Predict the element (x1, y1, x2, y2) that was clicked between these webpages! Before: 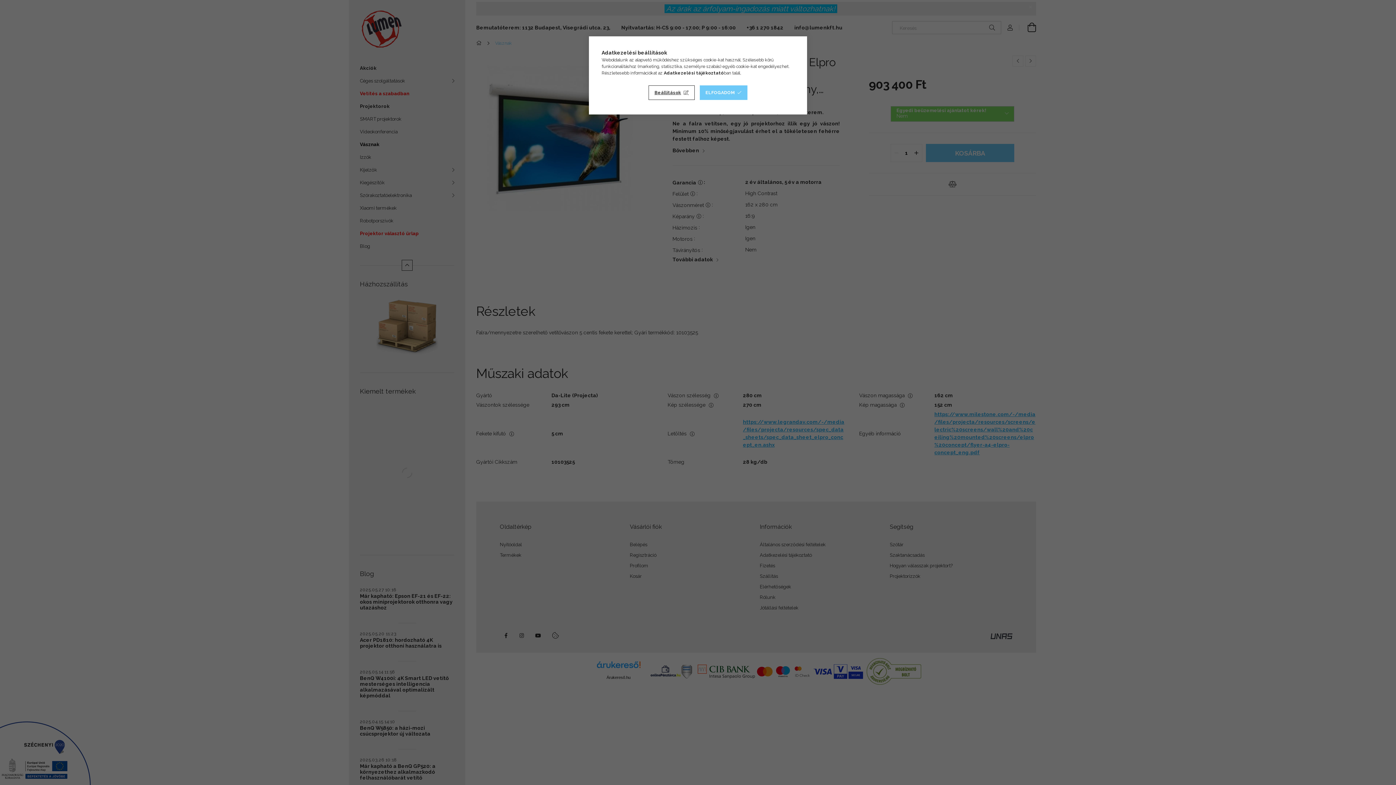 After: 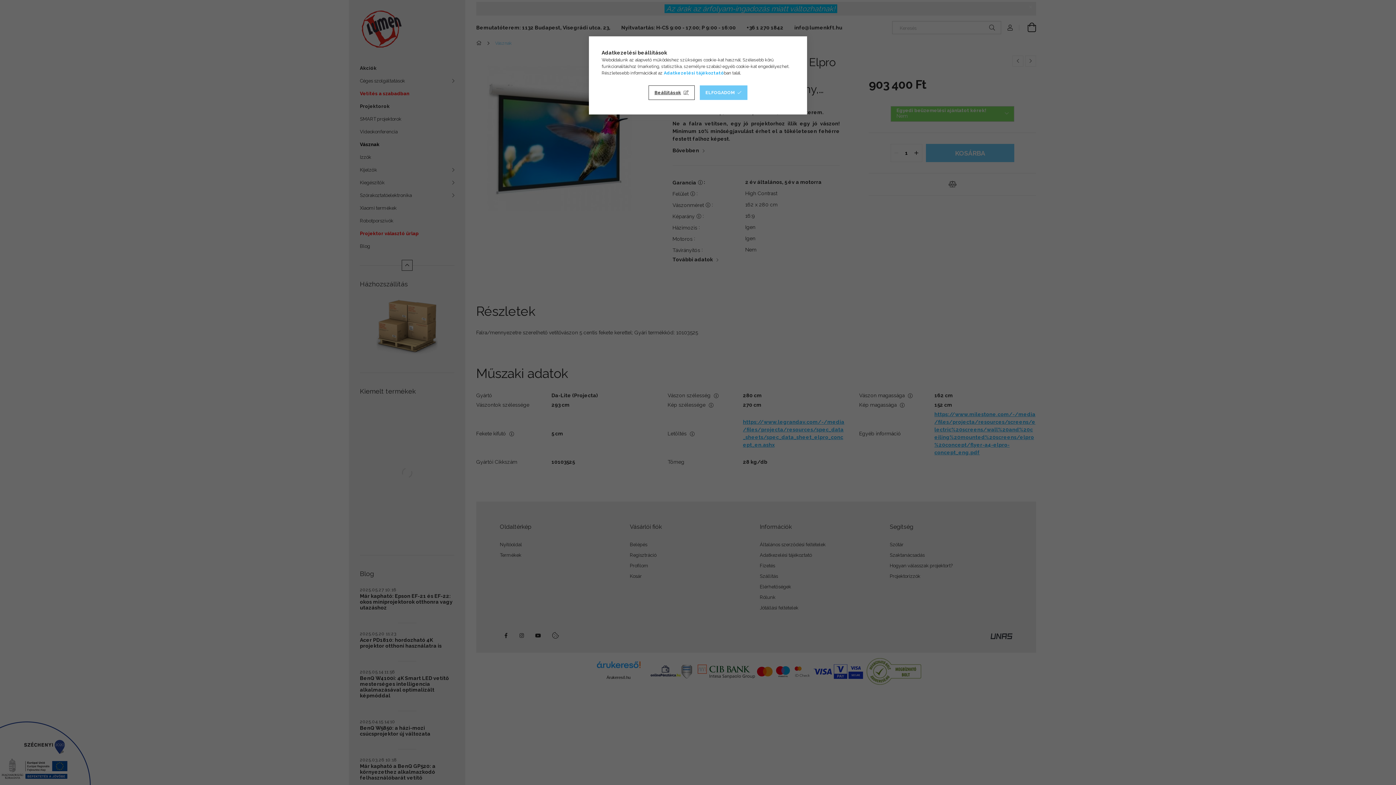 Action: label: Adatkezelési tájékoztató bbox: (664, 70, 724, 75)